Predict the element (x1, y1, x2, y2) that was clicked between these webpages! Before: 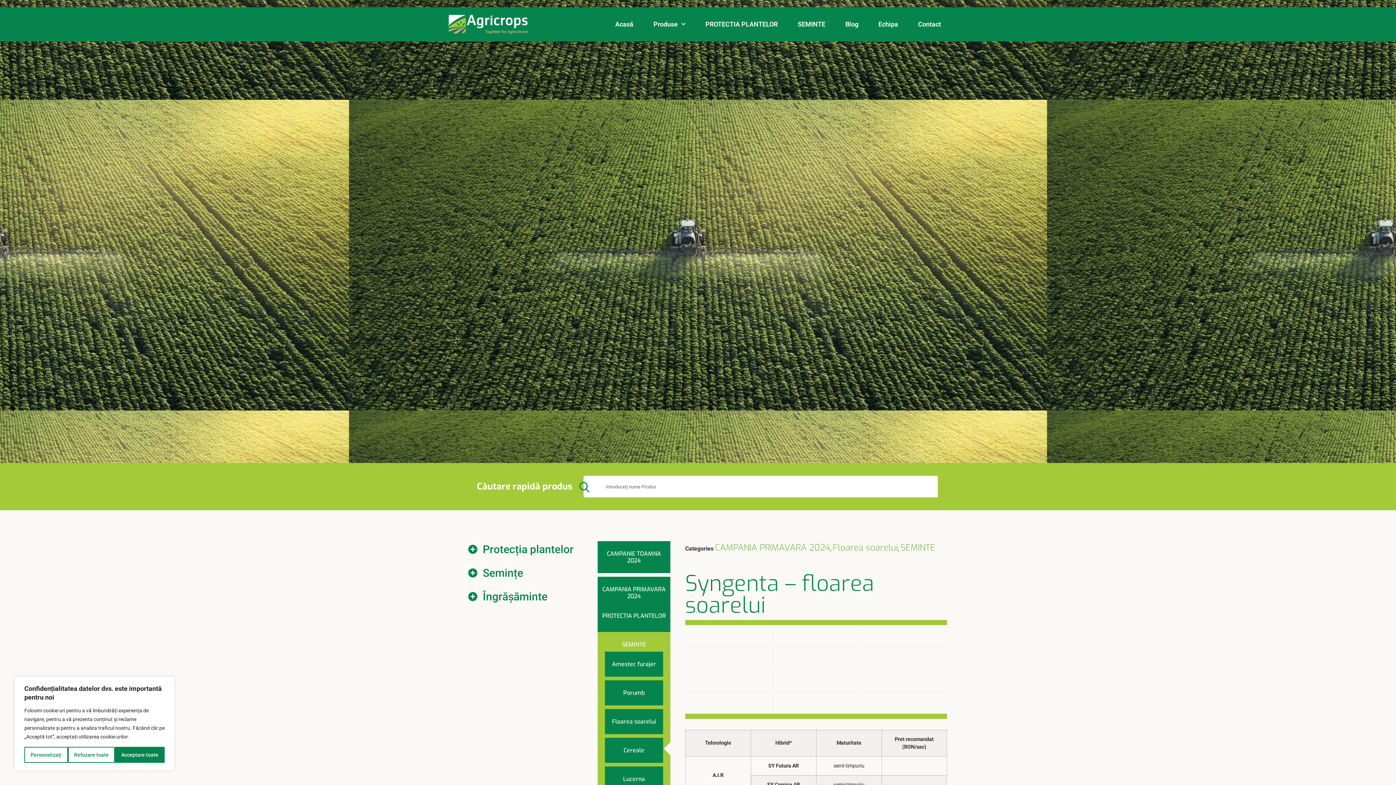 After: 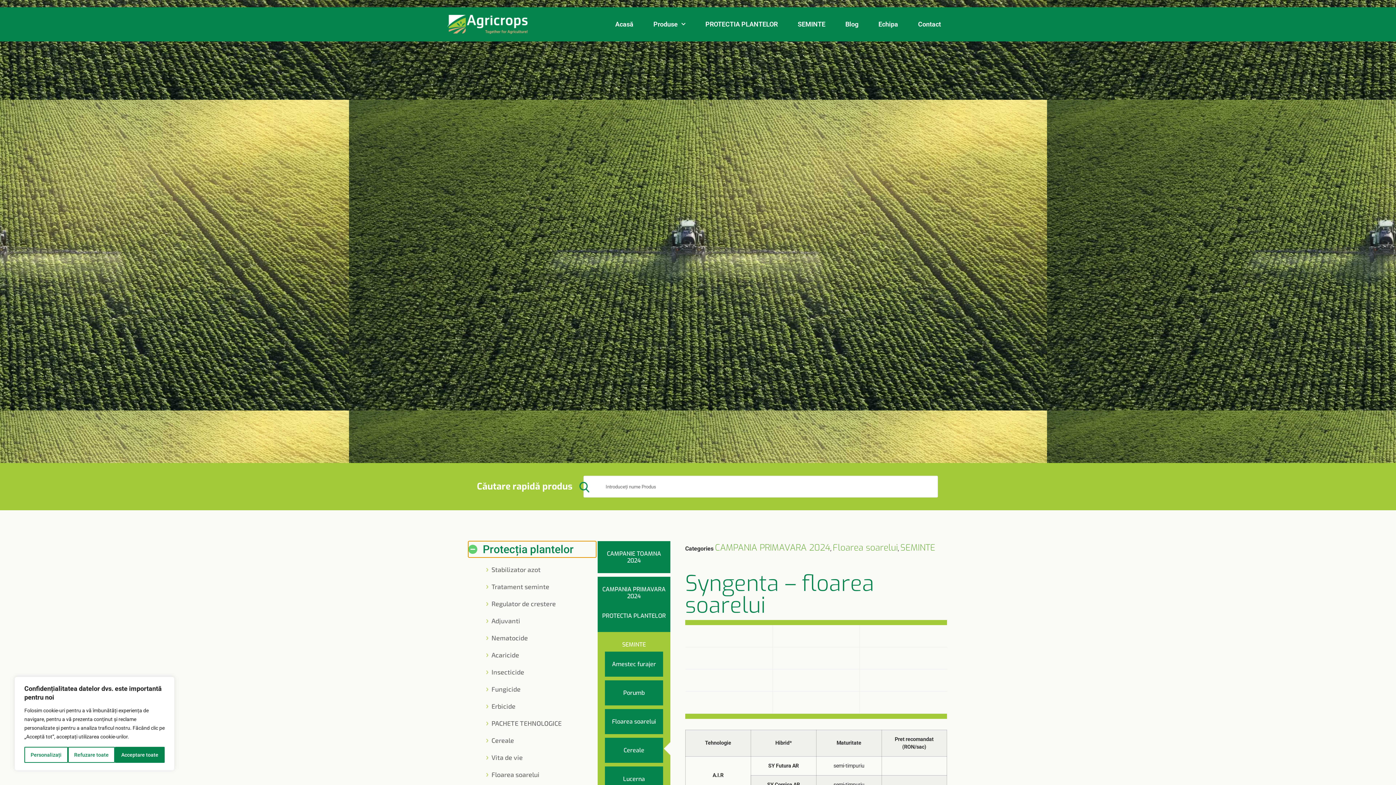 Action: label: Protecția plantelor​ bbox: (468, 541, 596, 557)